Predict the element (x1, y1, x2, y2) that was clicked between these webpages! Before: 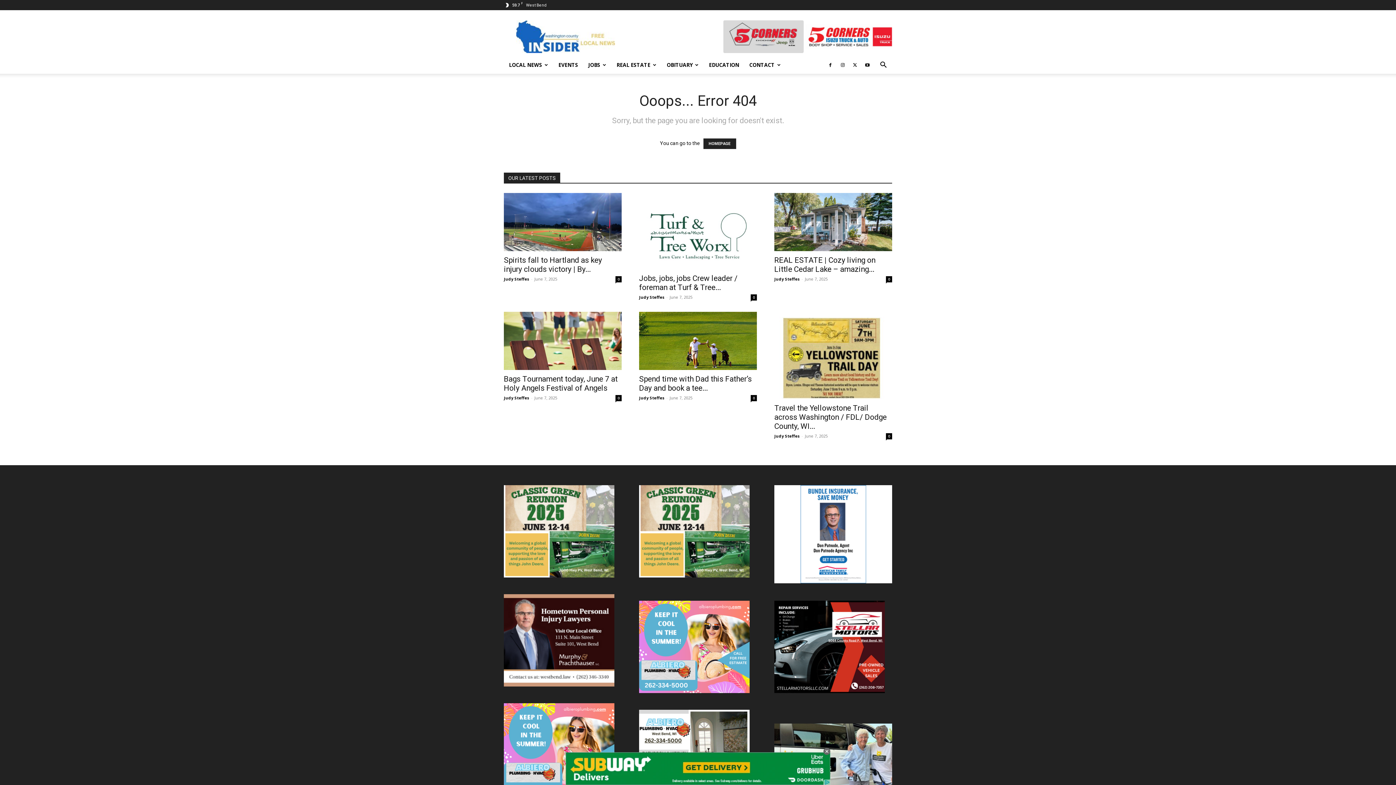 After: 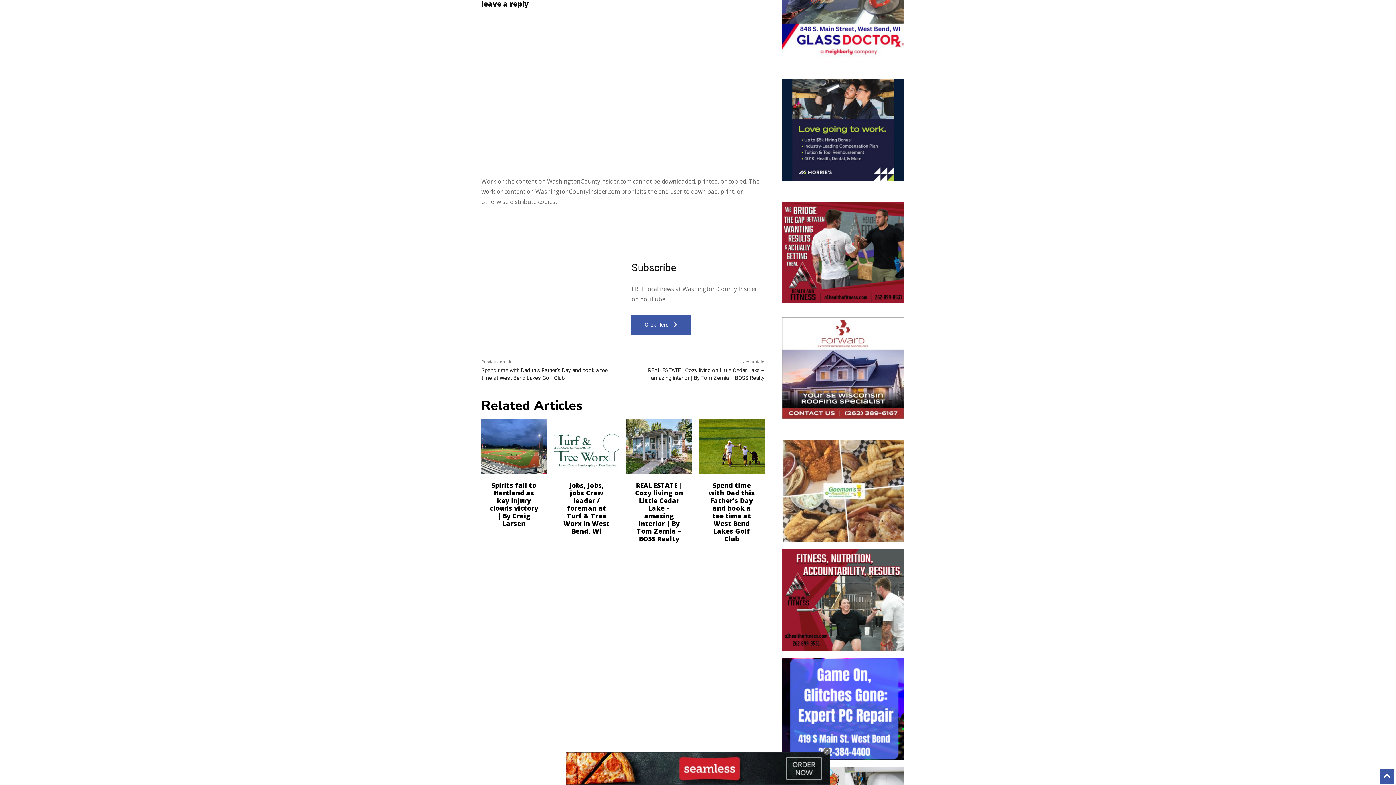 Action: label: 0 bbox: (615, 395, 621, 401)